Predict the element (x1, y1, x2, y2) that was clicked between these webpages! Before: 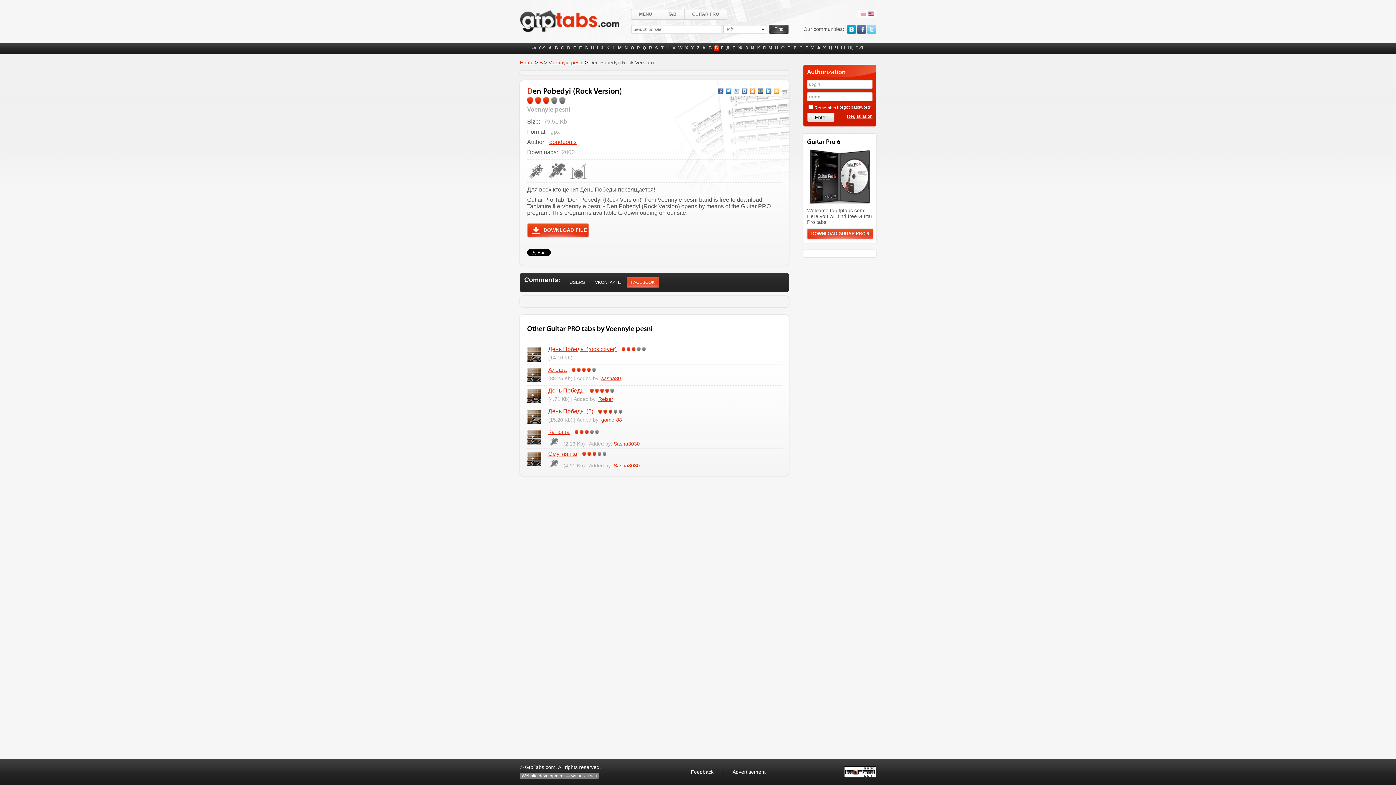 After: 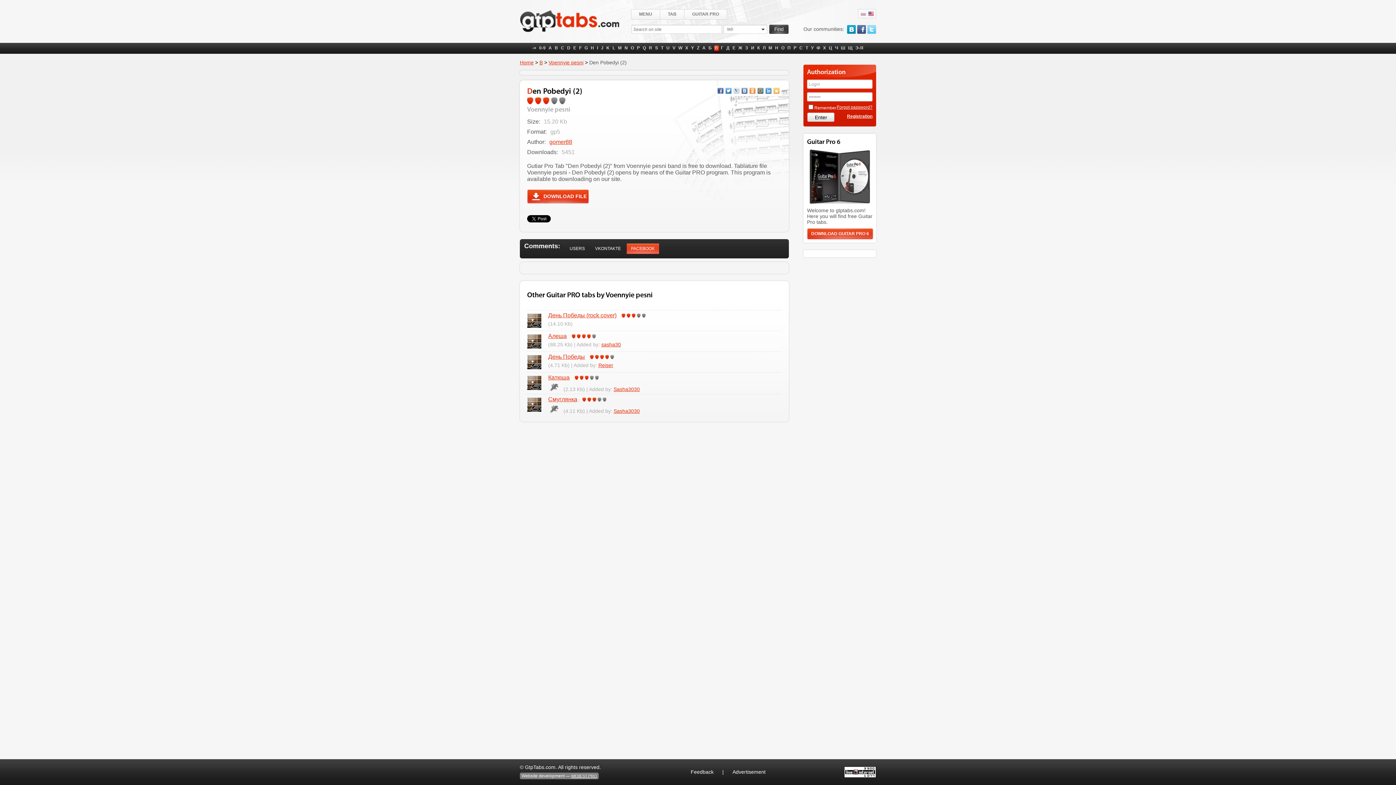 Action: label: День Победы (2) bbox: (548, 408, 593, 414)